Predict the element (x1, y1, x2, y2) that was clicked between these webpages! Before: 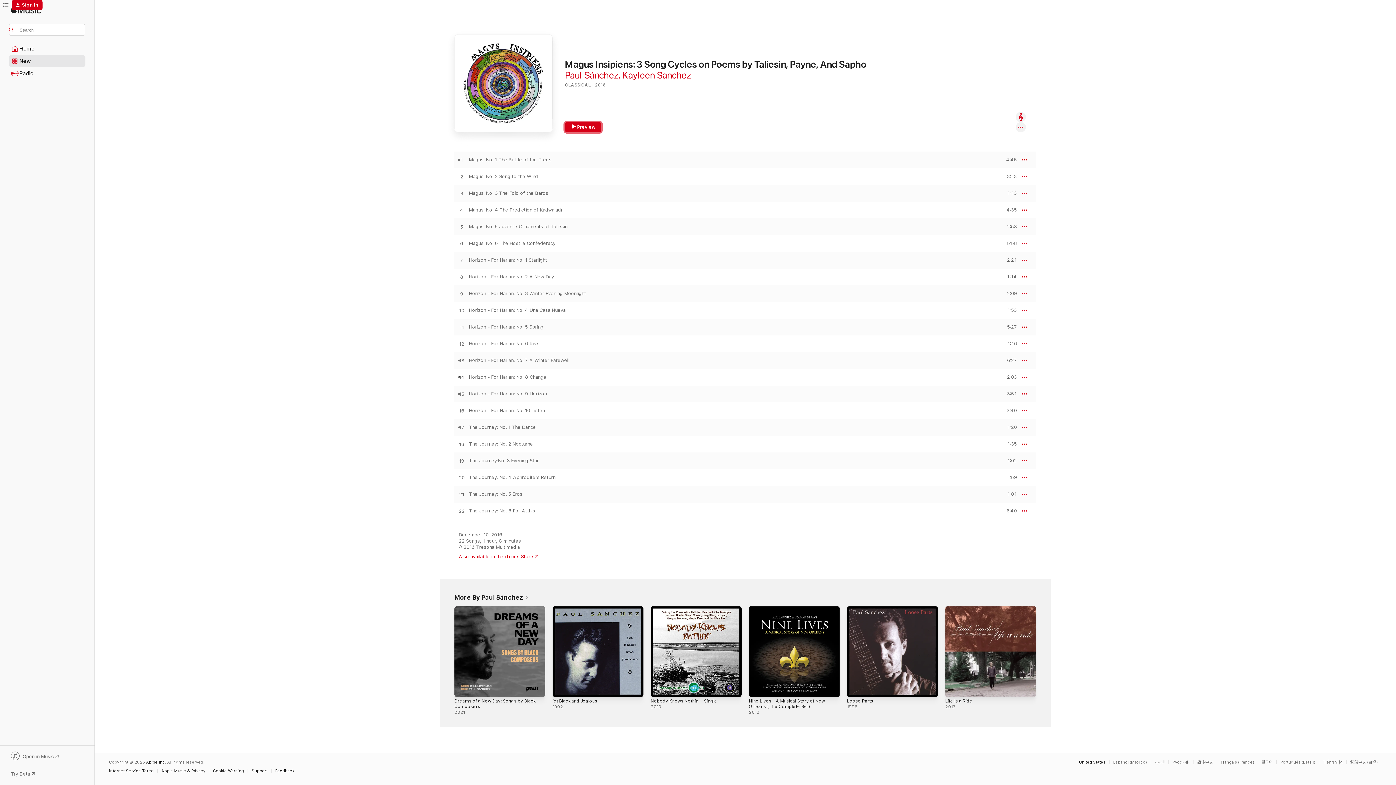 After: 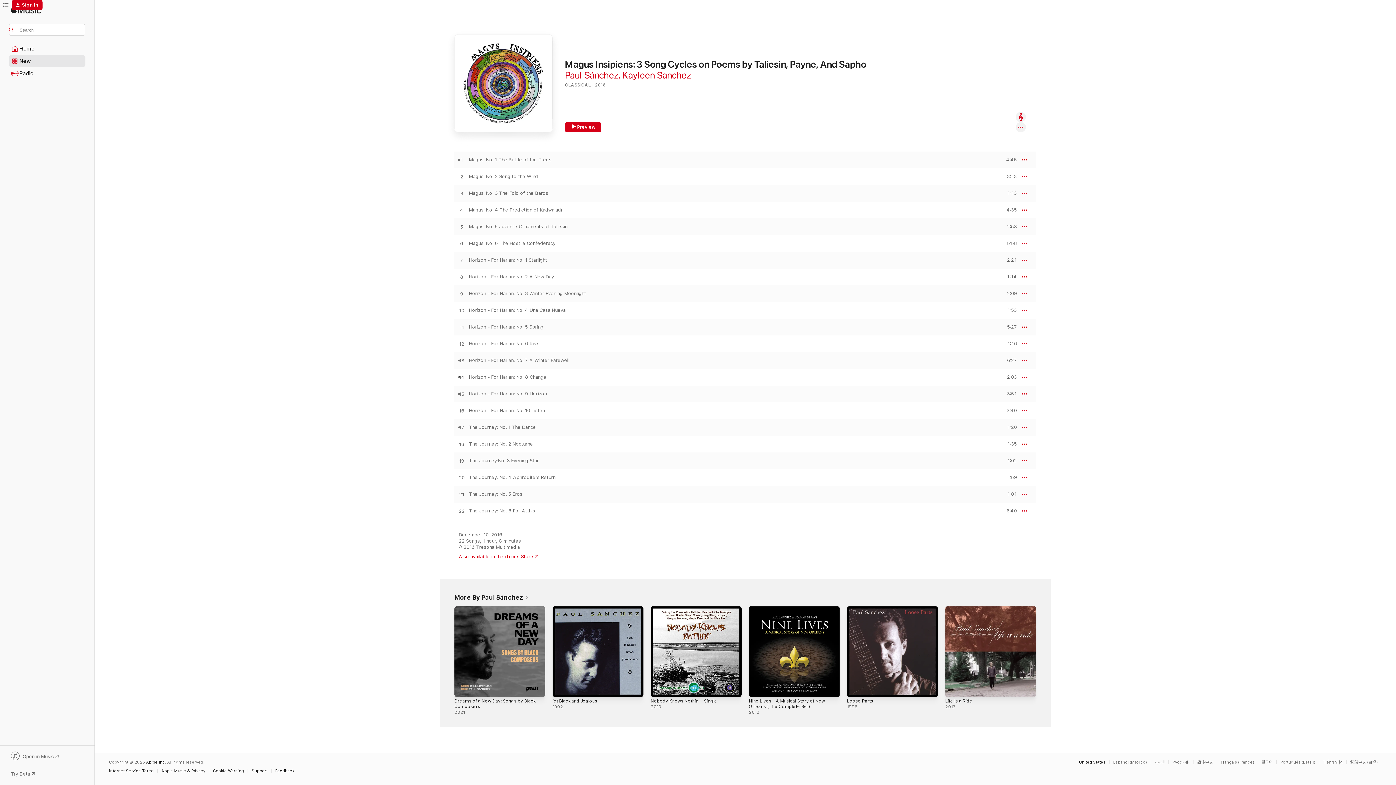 Action: label: Open in Music bbox: (9, 752, 85, 762)